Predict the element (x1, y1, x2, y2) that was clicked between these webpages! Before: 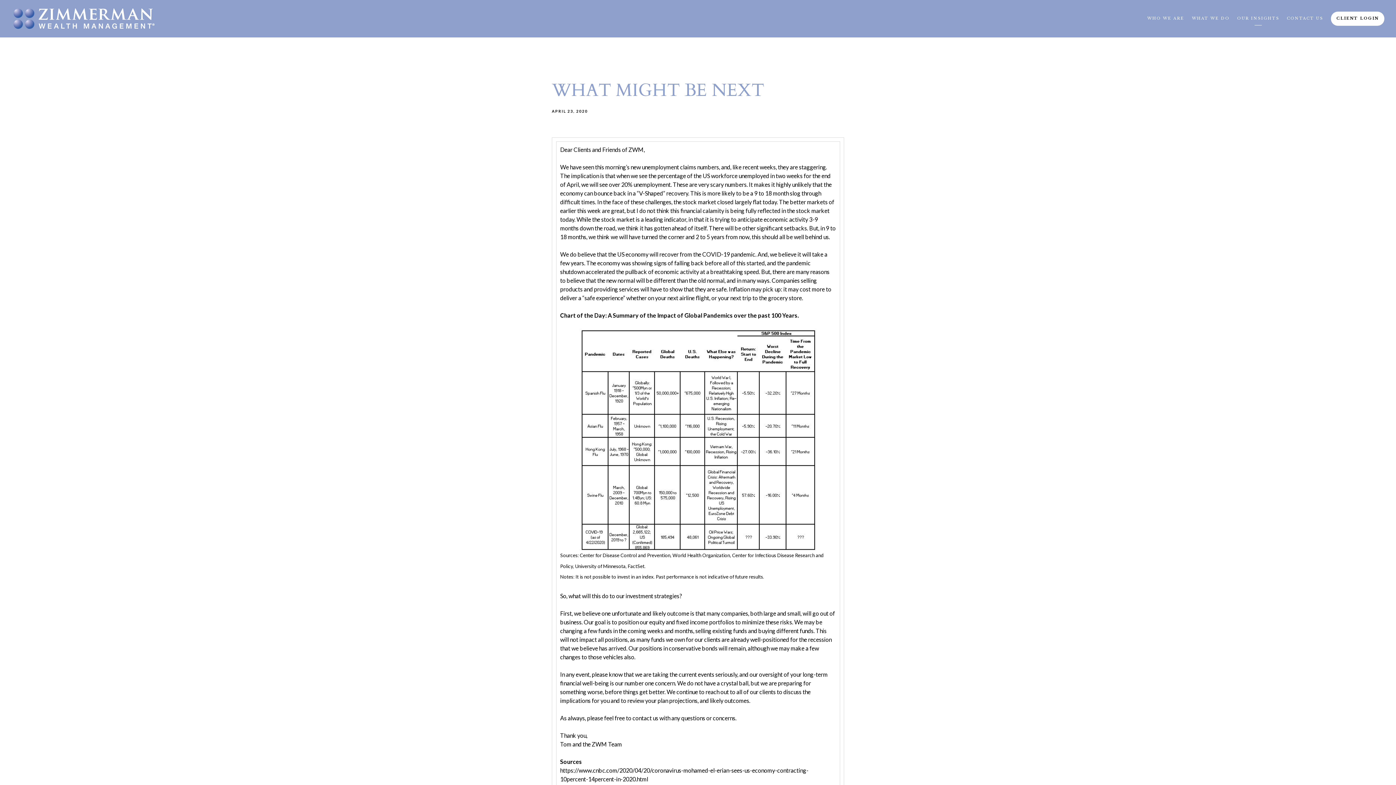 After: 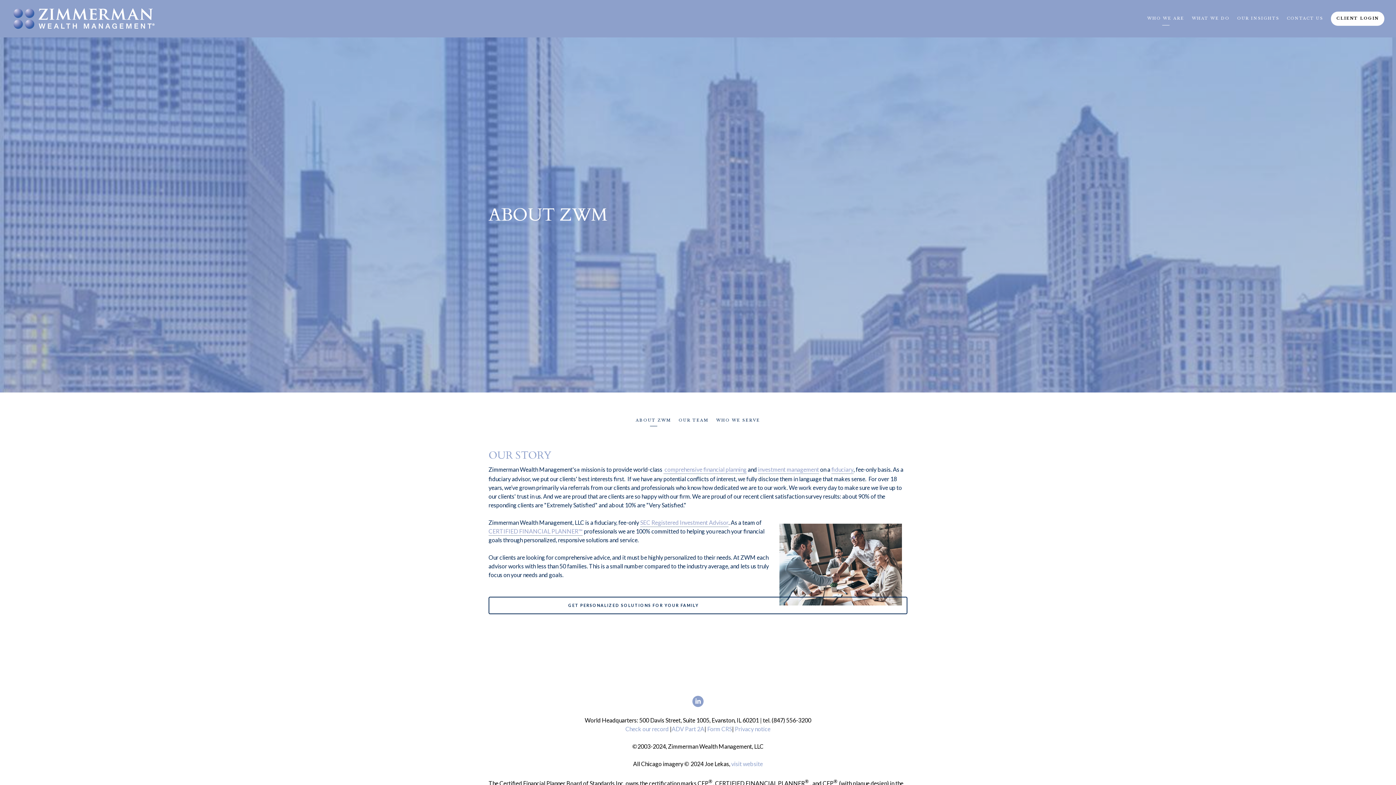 Action: label: WHO WE ARE bbox: (1147, 13, 1184, 23)